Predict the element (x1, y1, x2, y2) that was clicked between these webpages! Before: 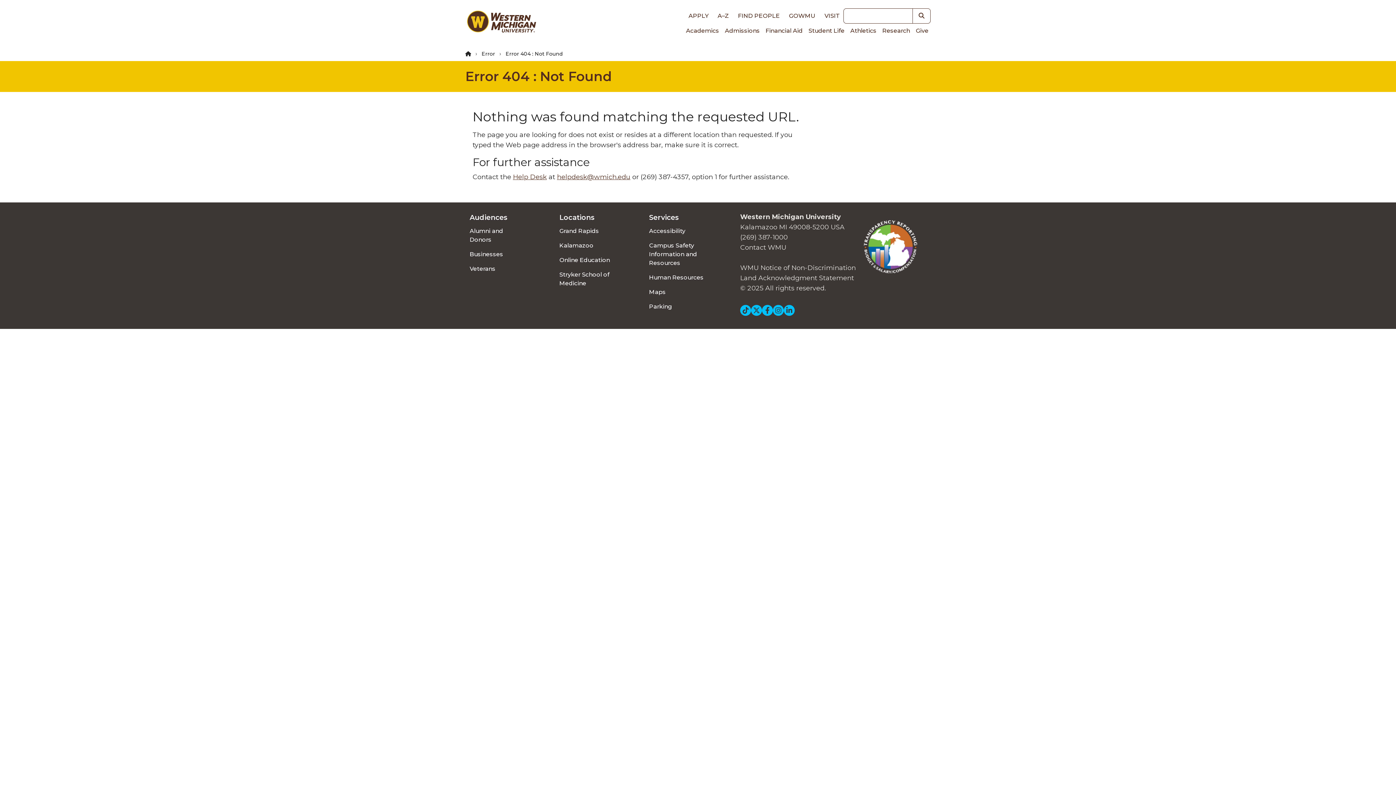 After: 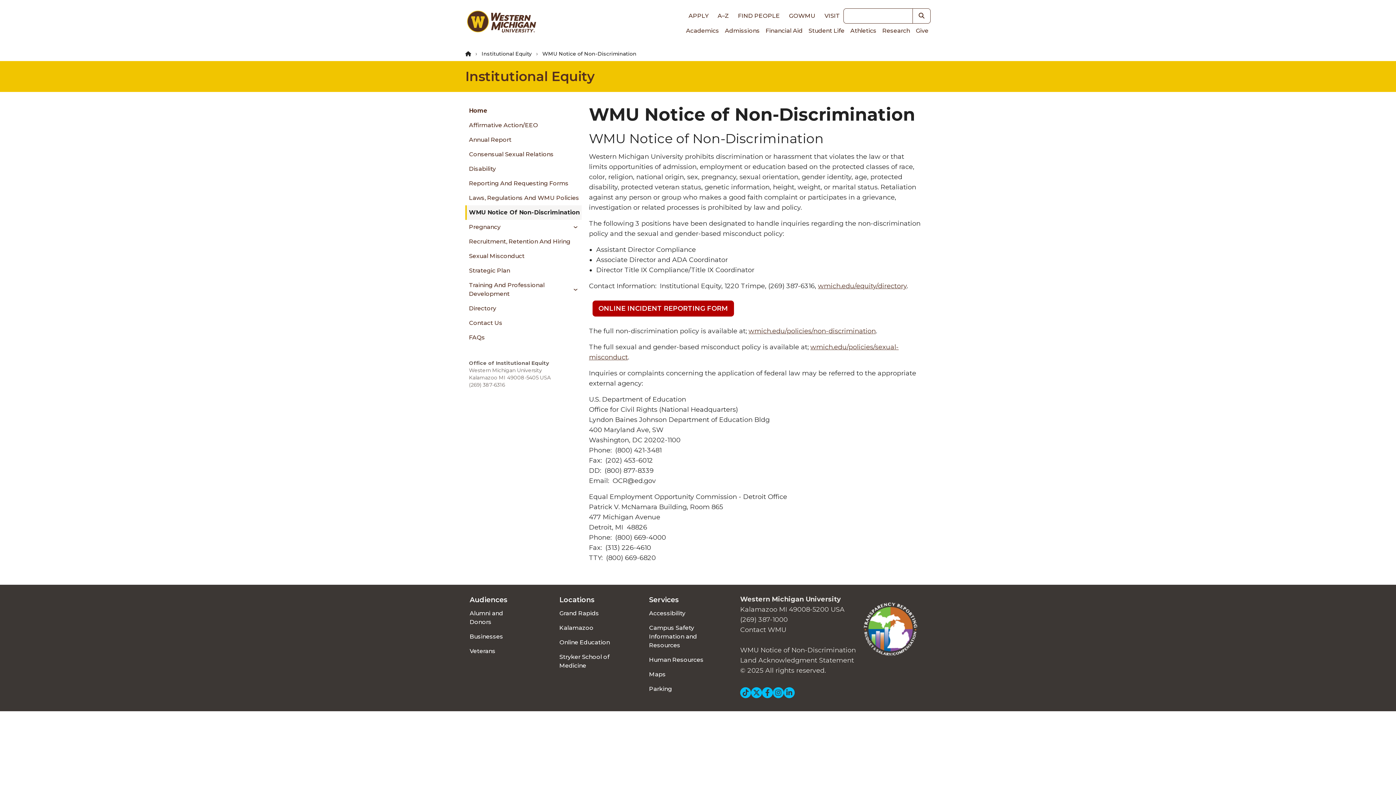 Action: label: WMU Notice of Non-Discrimination bbox: (740, 264, 856, 272)